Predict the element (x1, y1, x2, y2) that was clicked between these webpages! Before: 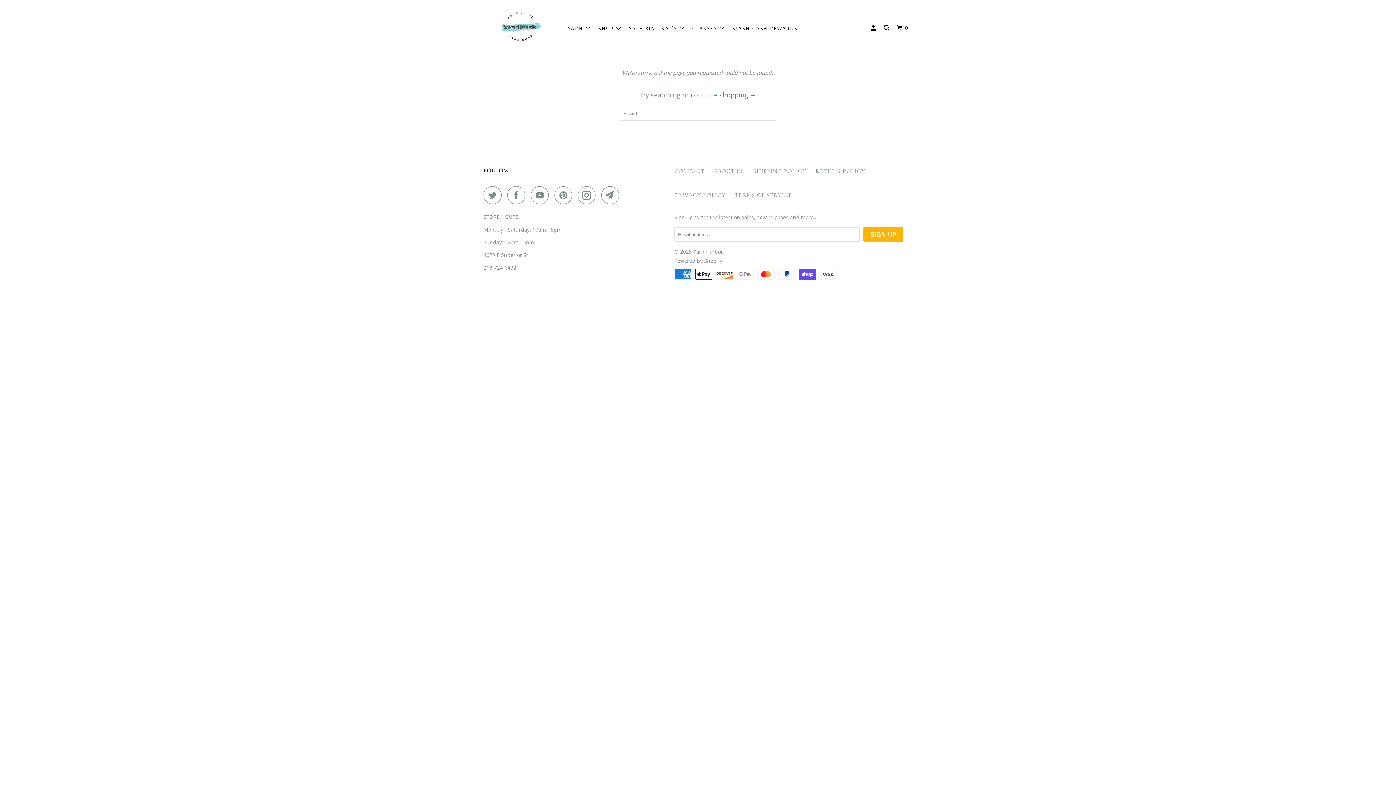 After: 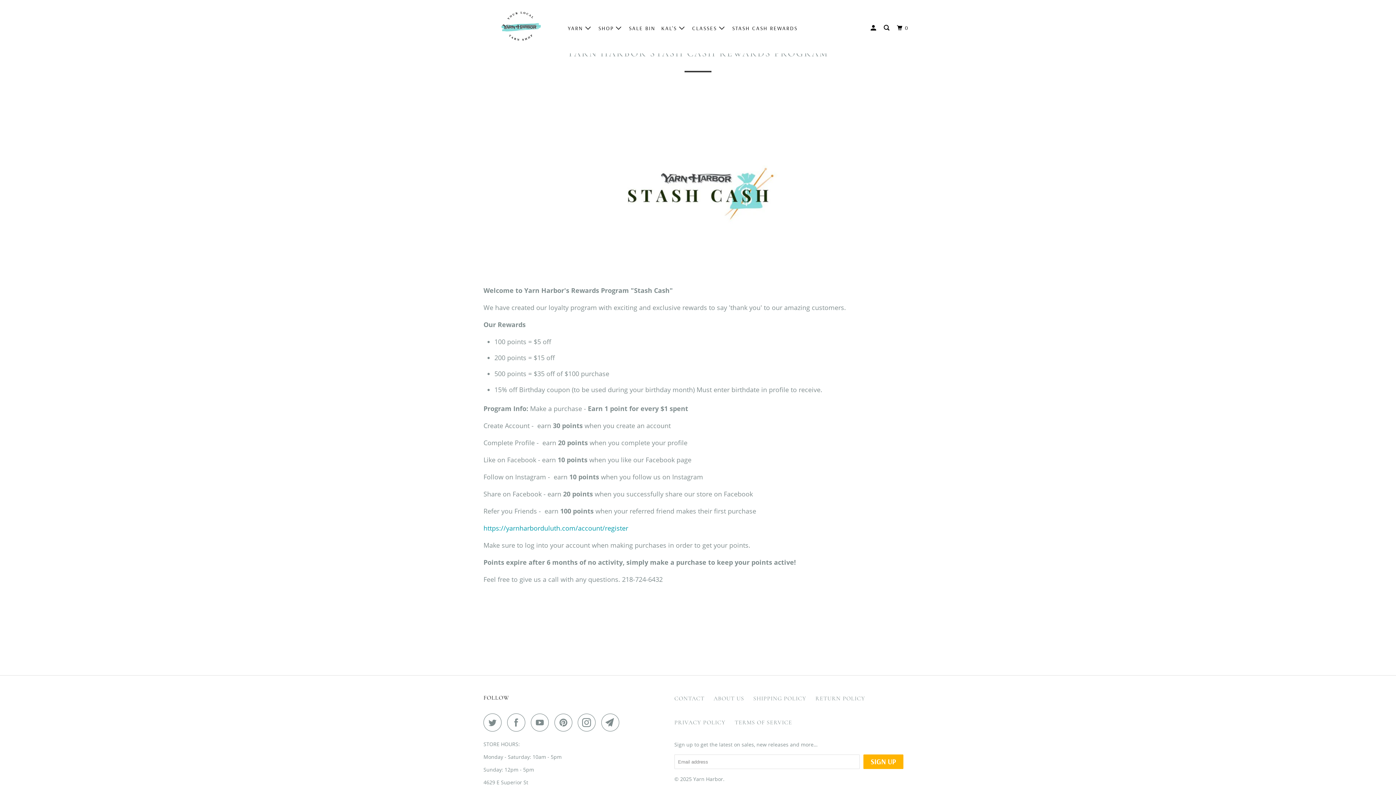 Action: label: STASH CASH REWARDS bbox: (730, 21, 799, 34)